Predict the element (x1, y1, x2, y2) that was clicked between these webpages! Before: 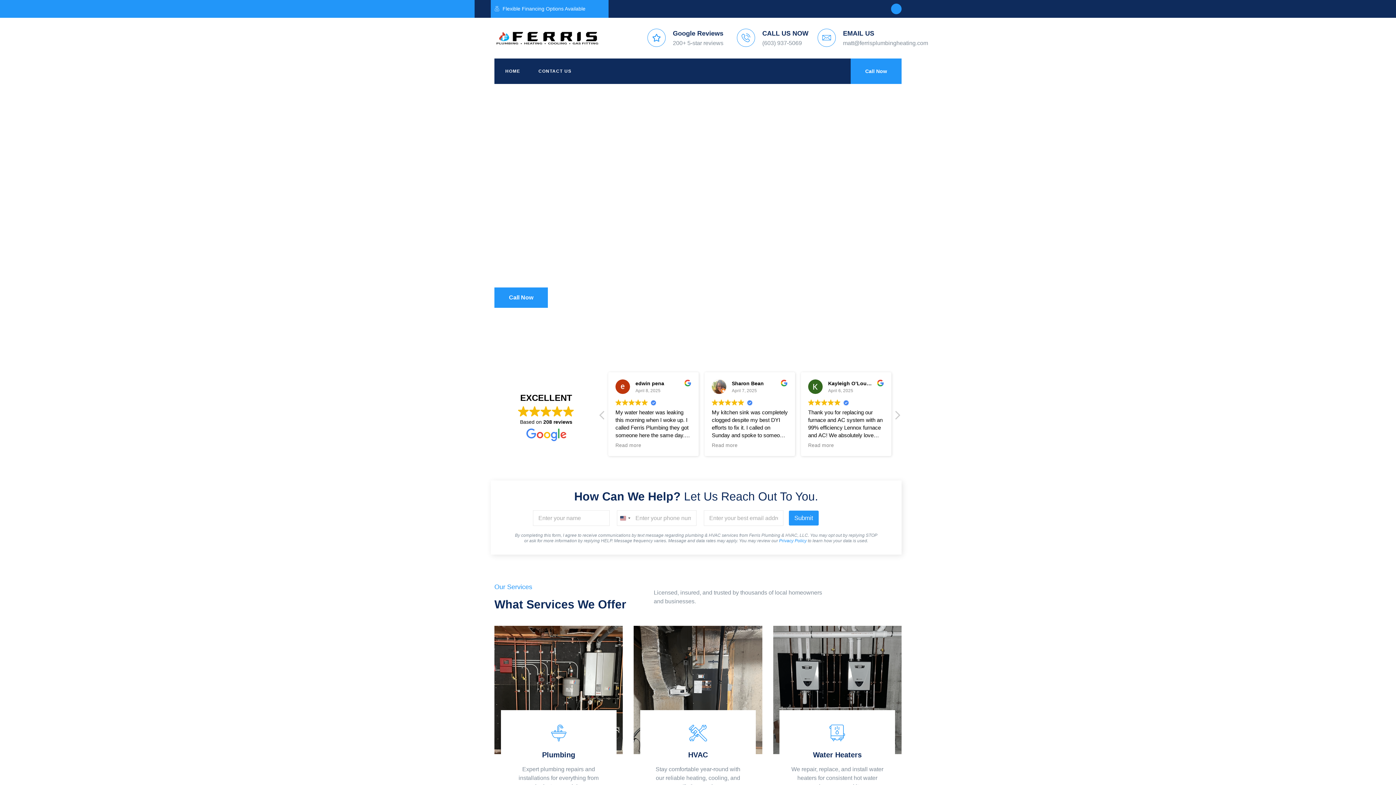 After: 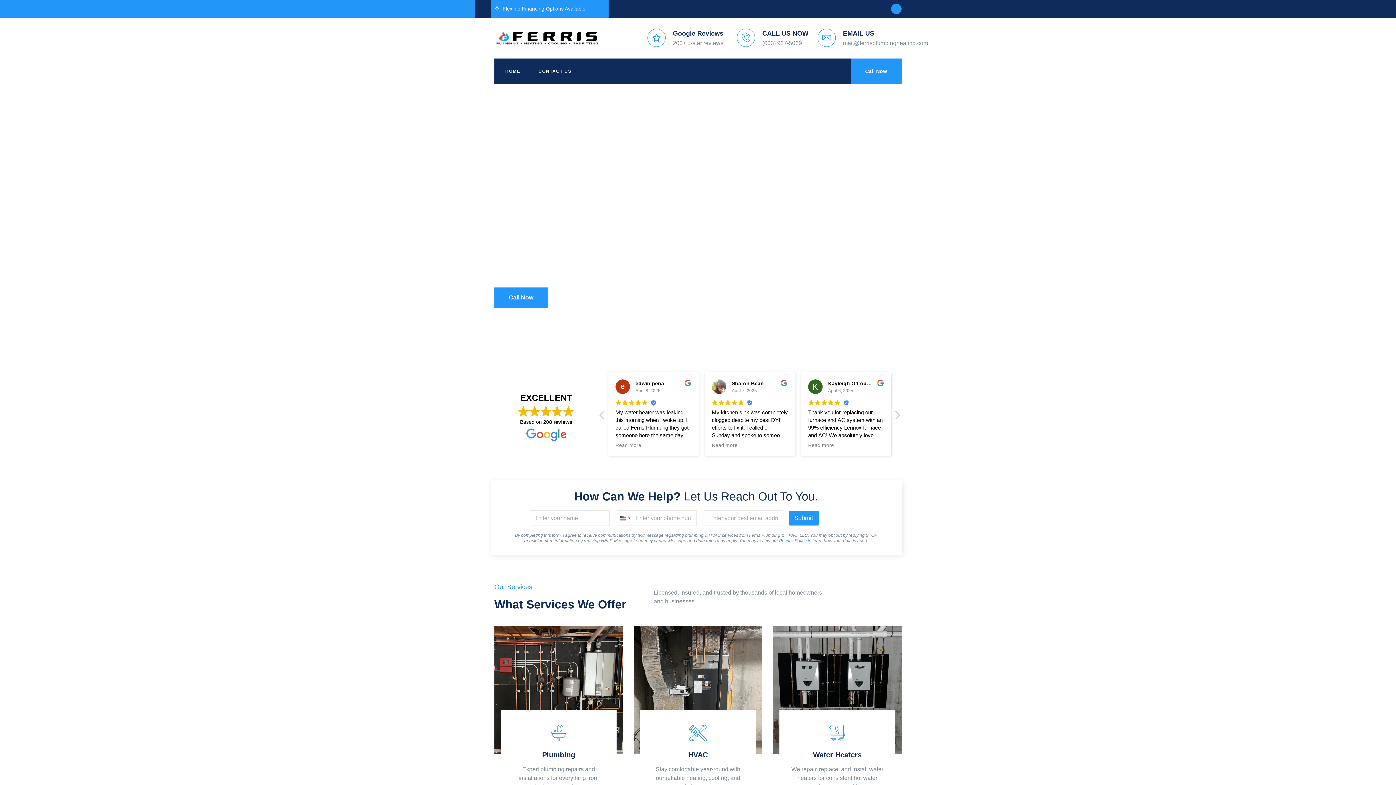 Action: bbox: (494, 58, 527, 83) label: HOME